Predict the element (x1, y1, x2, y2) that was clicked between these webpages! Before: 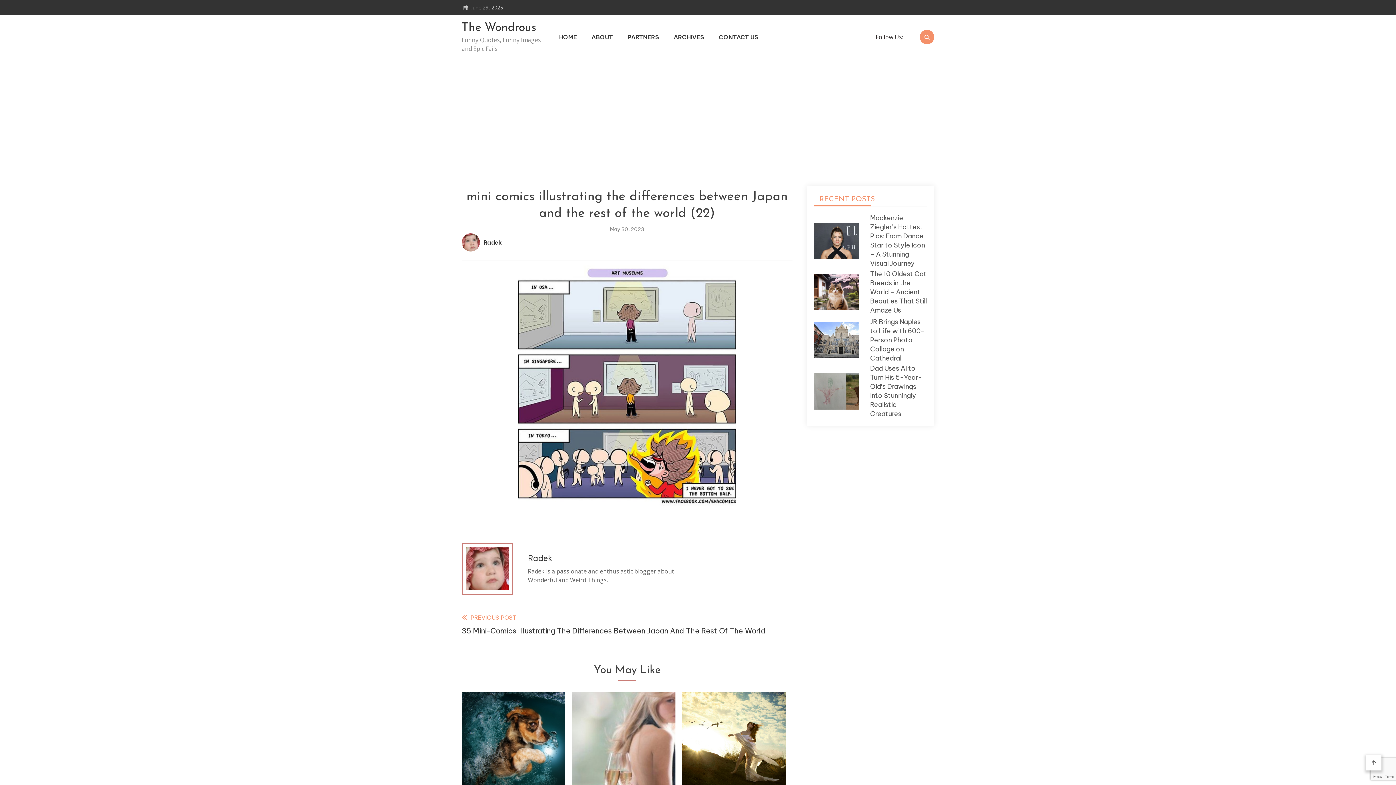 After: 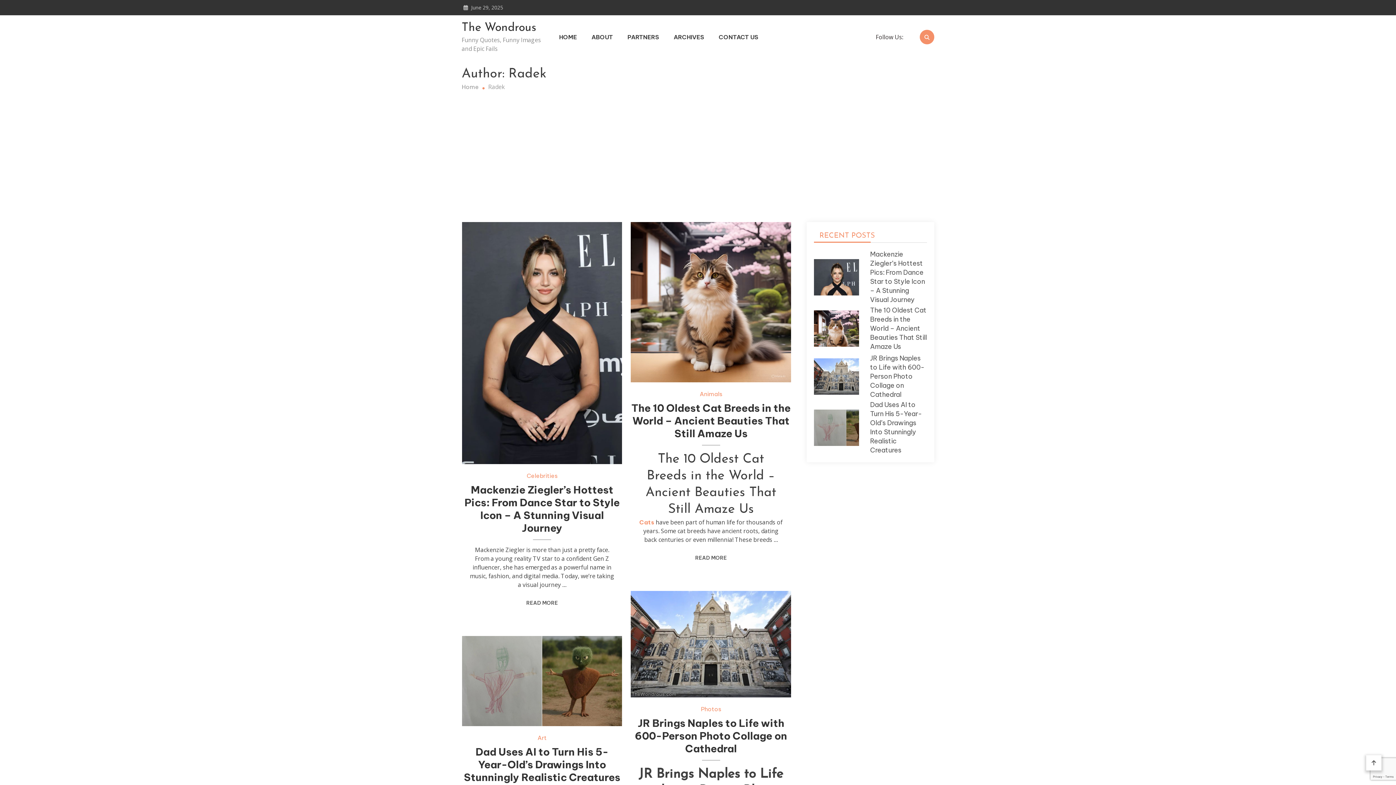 Action: bbox: (528, 553, 552, 563) label: Radek